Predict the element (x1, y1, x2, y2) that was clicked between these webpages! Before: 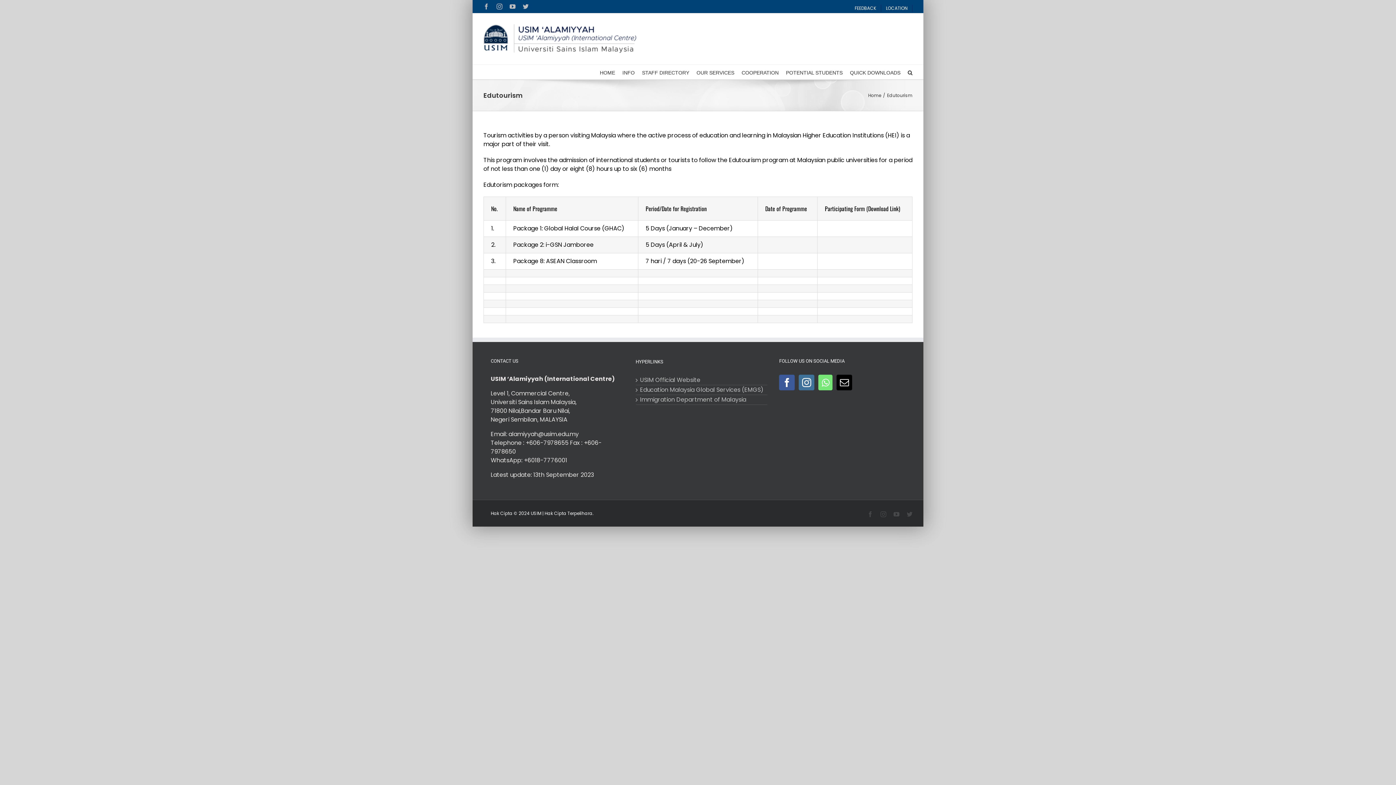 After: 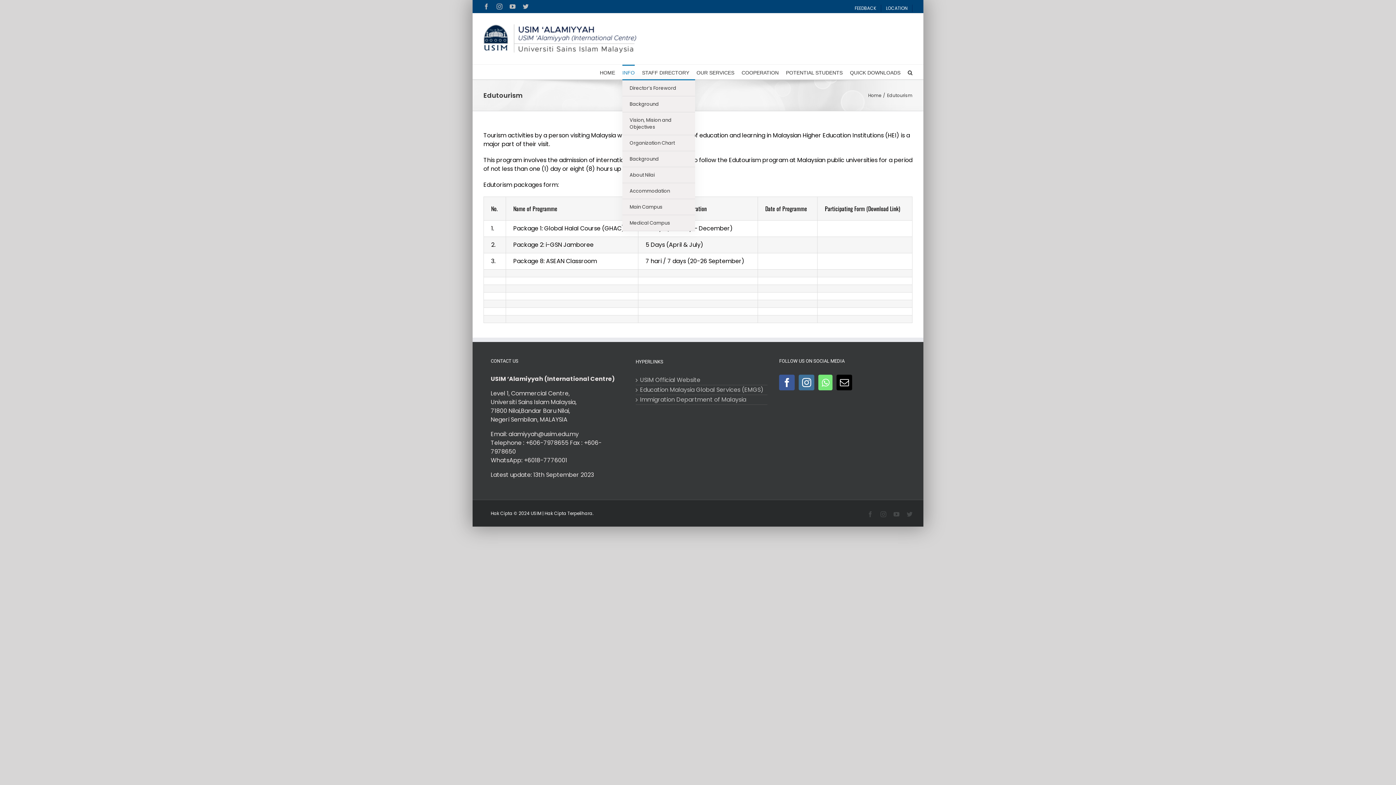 Action: label: INFO bbox: (622, 64, 634, 79)